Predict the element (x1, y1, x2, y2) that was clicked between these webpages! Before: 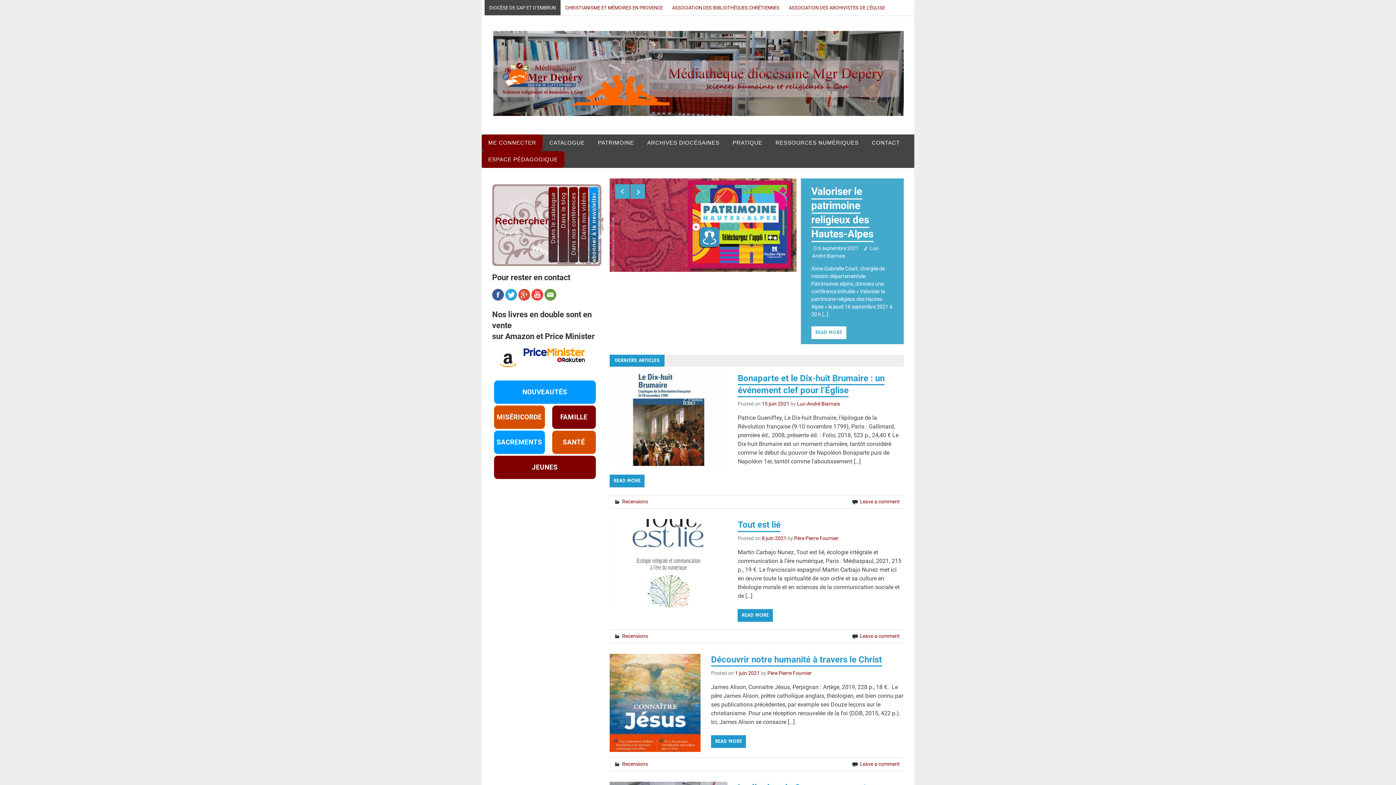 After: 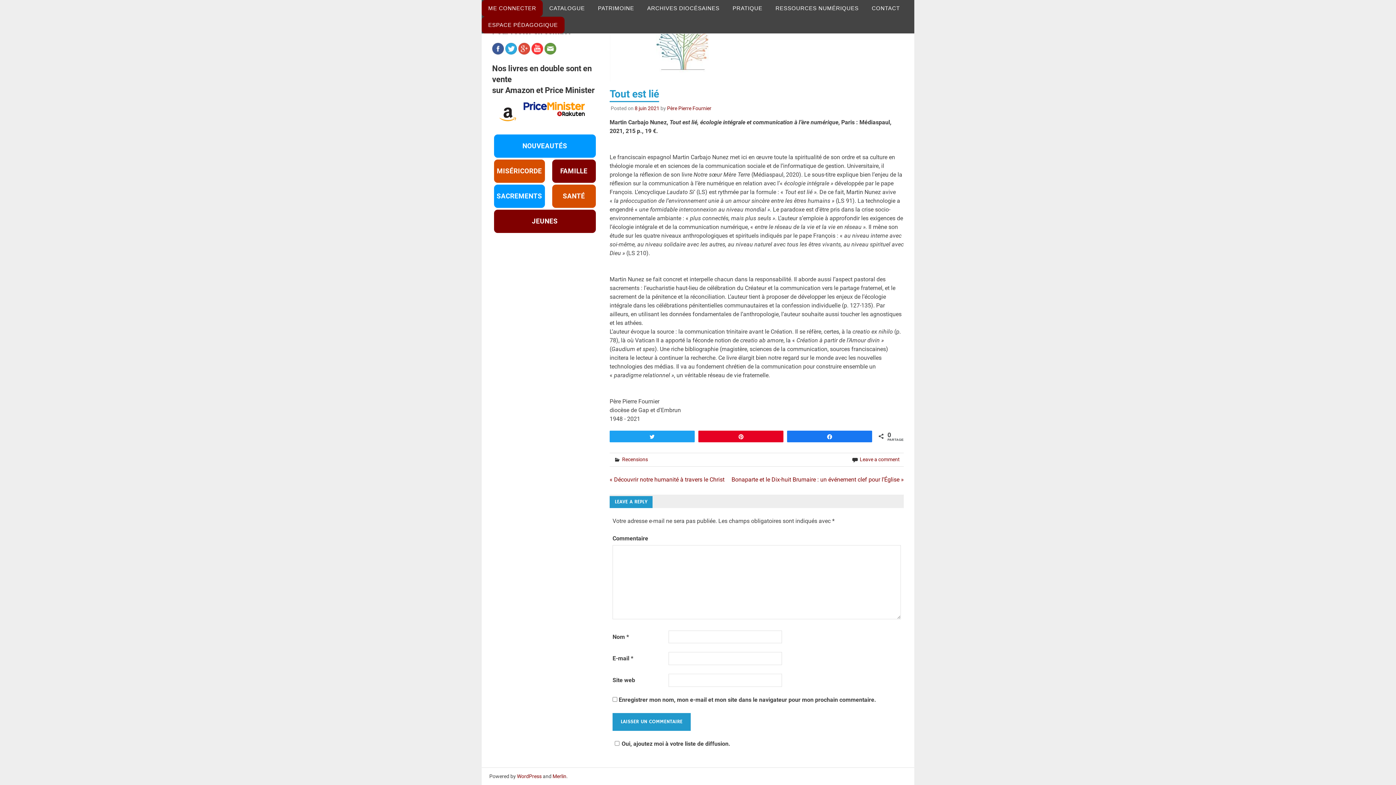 Action: bbox: (860, 589, 900, 595) label: Leave a comment